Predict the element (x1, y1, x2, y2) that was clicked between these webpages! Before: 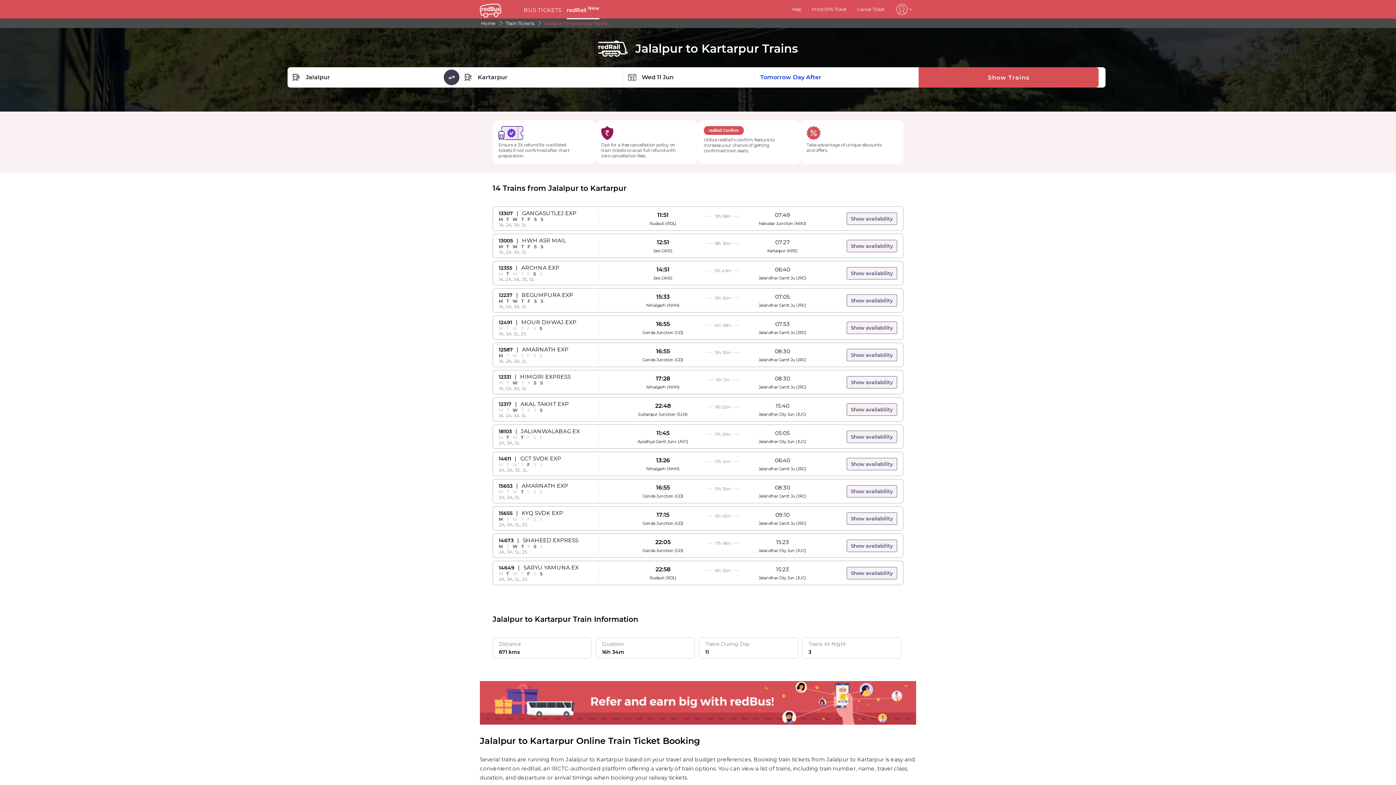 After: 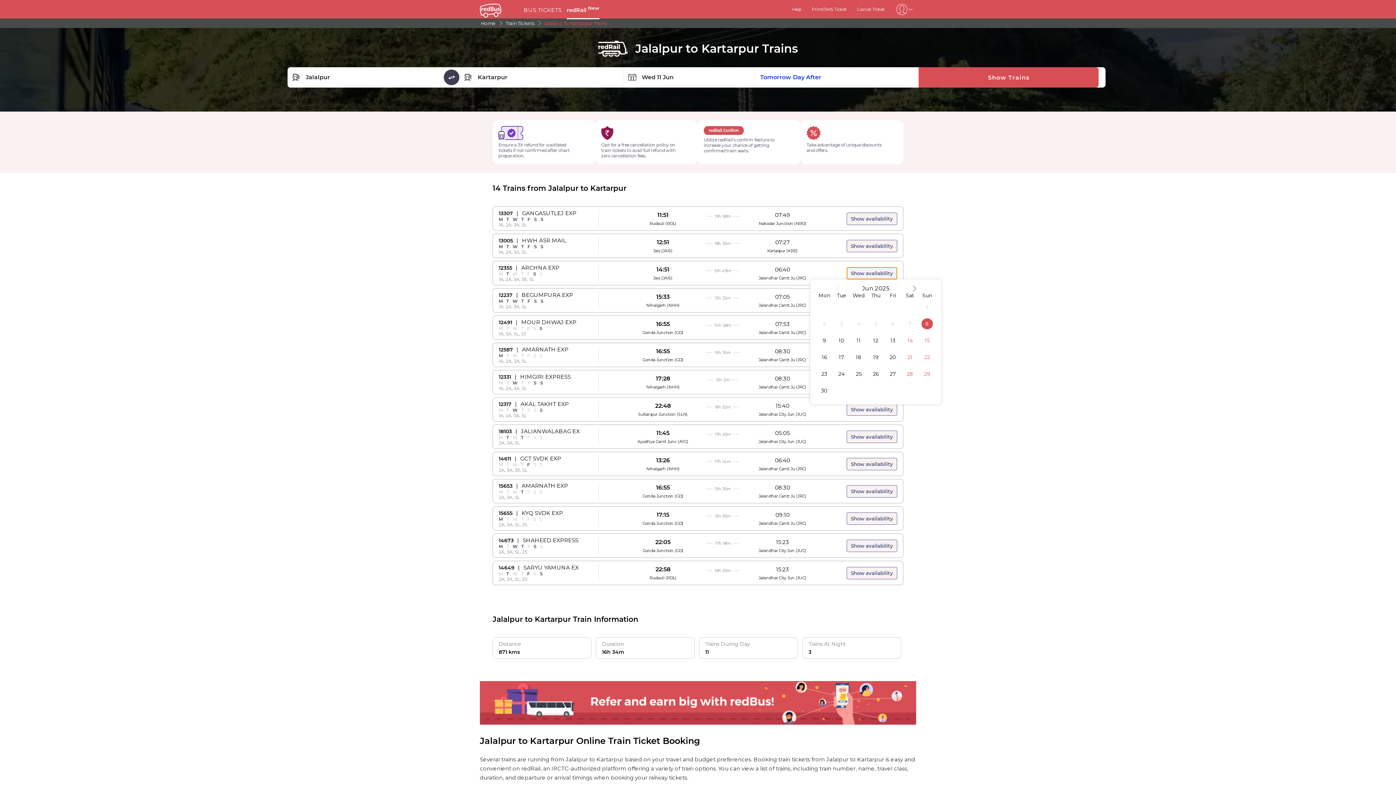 Action: bbox: (846, 267, 897, 279) label: Show availability